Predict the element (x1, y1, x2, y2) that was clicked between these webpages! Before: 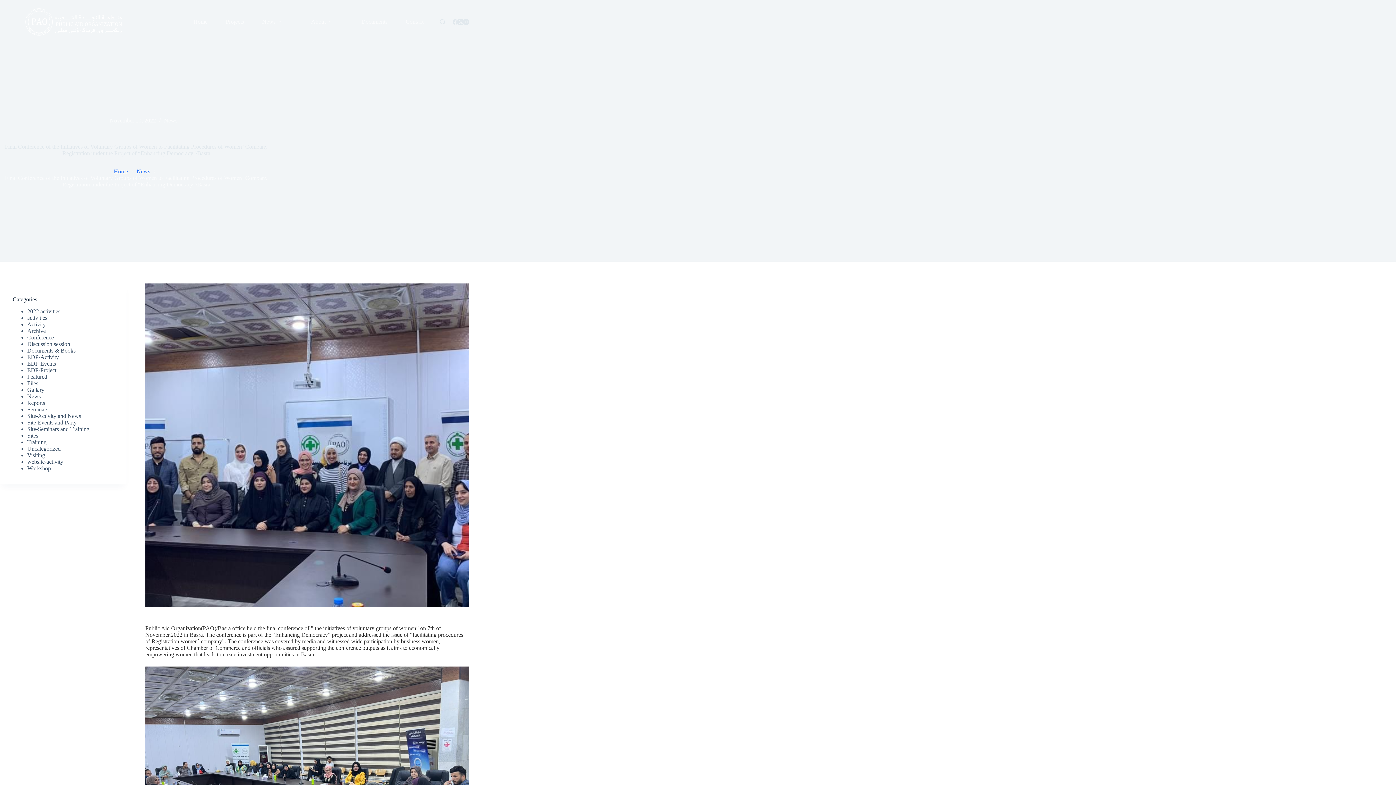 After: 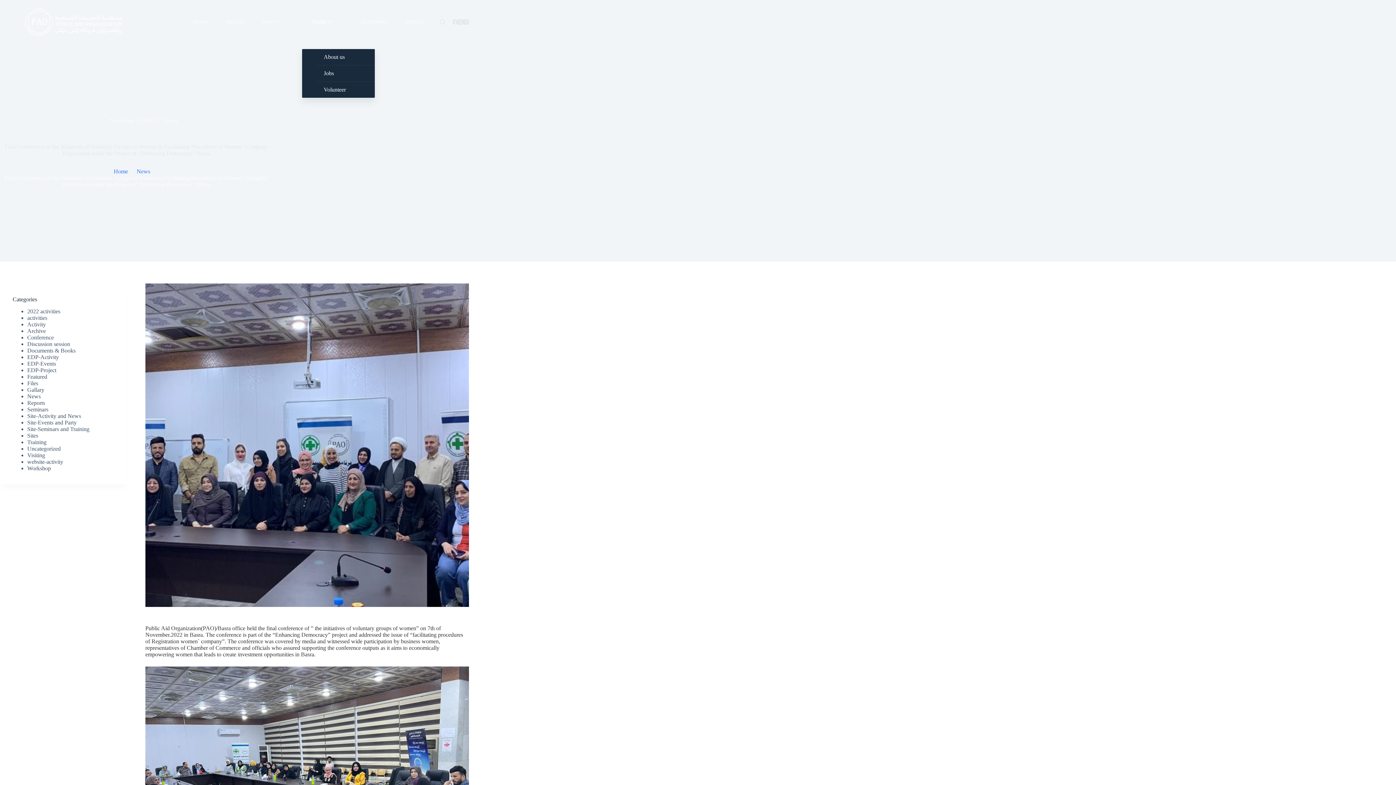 Action: bbox: (302, 0, 343, 43) label: About